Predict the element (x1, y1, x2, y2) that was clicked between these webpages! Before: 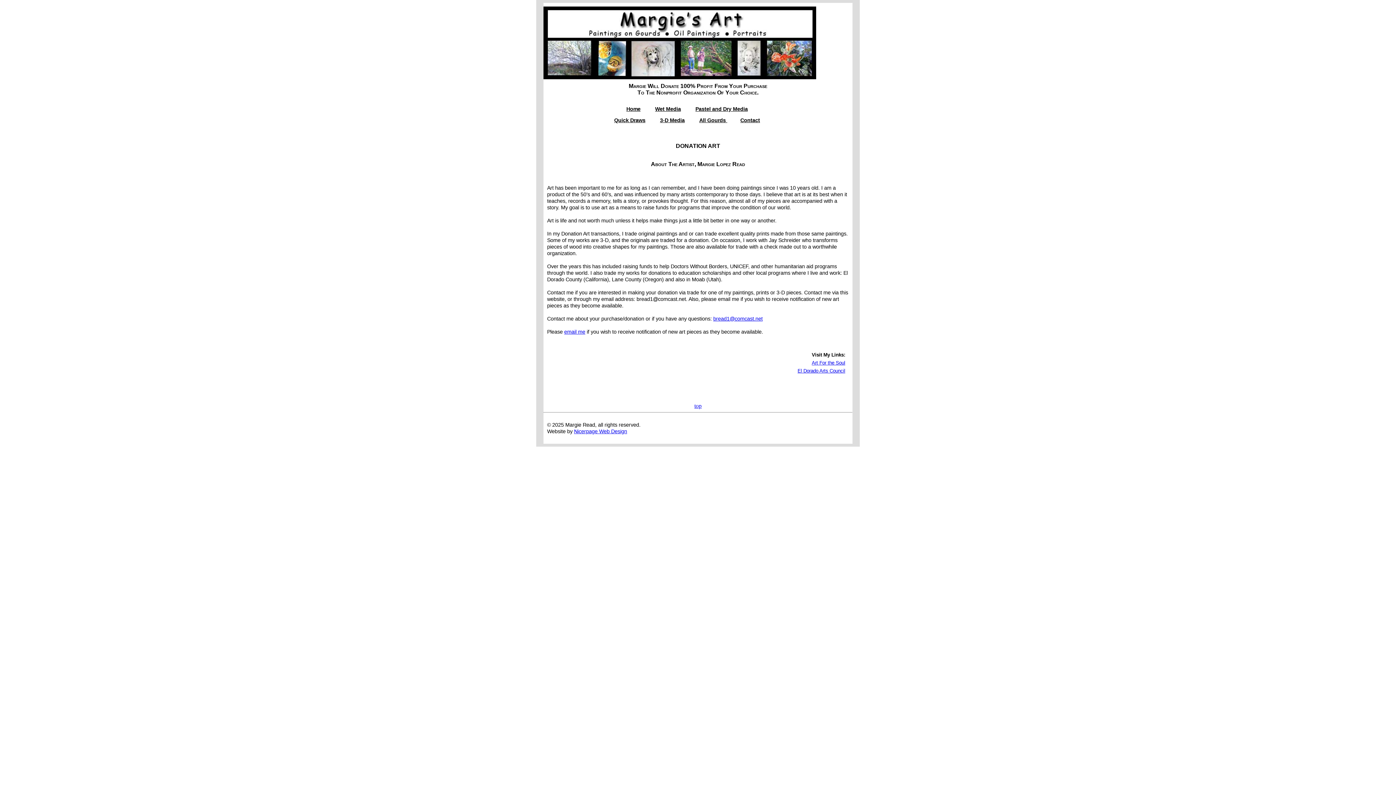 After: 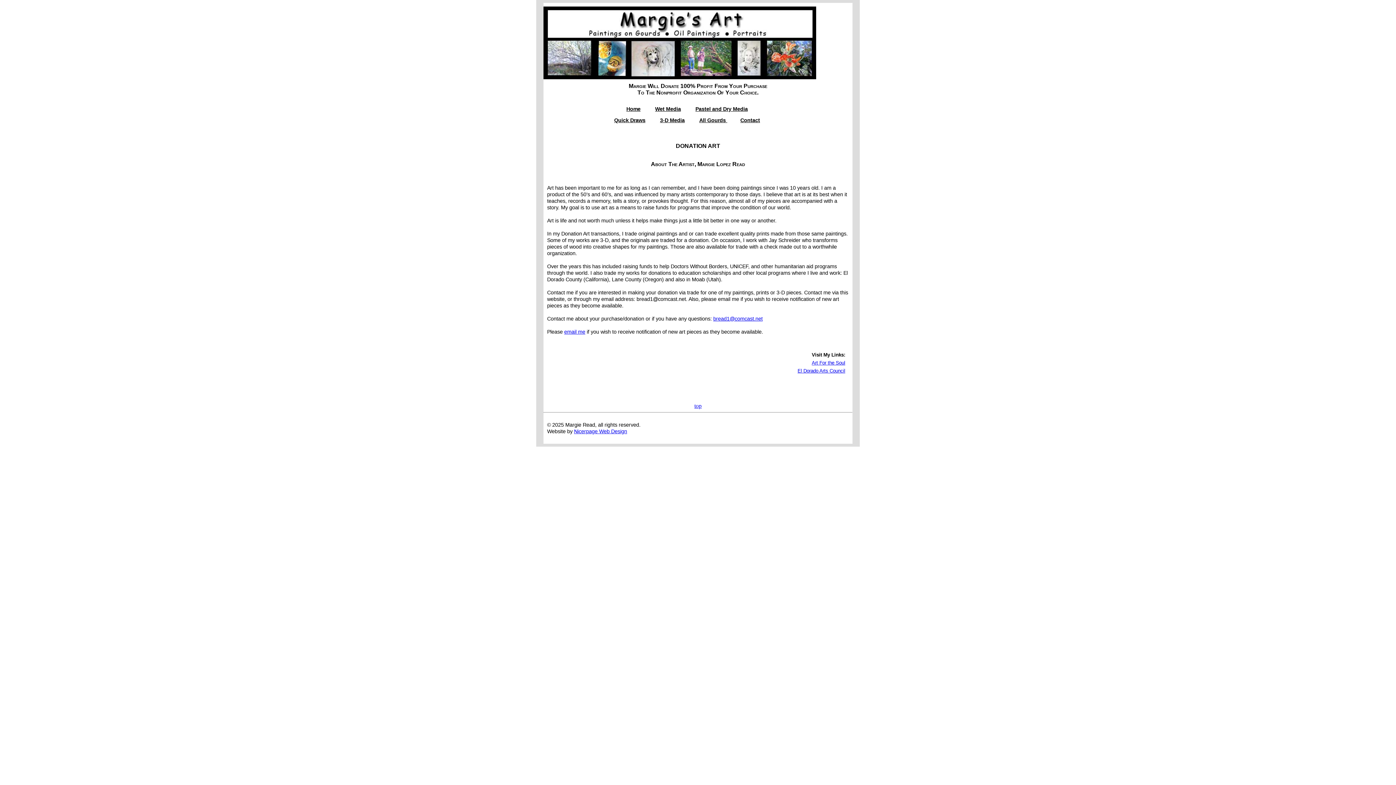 Action: label: Home bbox: (626, 106, 640, 112)